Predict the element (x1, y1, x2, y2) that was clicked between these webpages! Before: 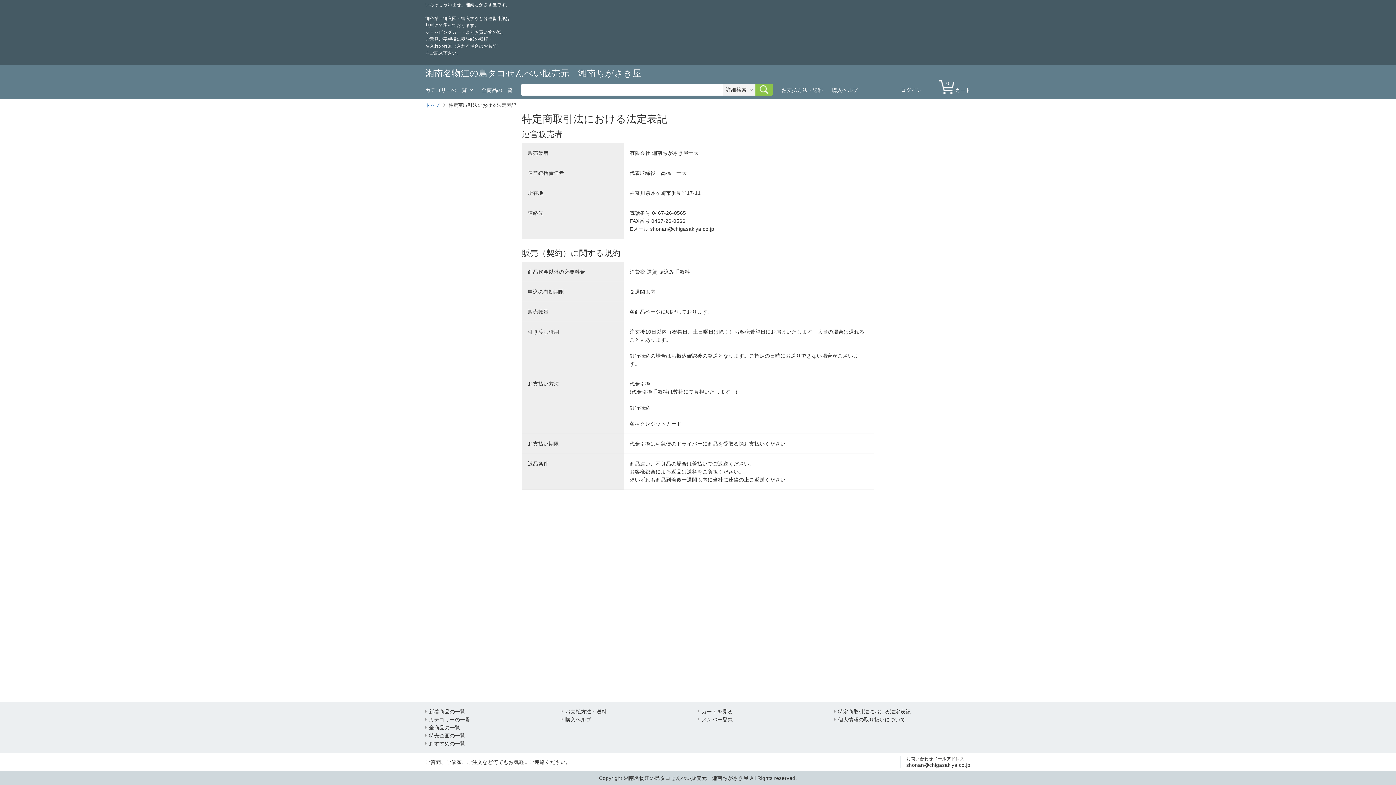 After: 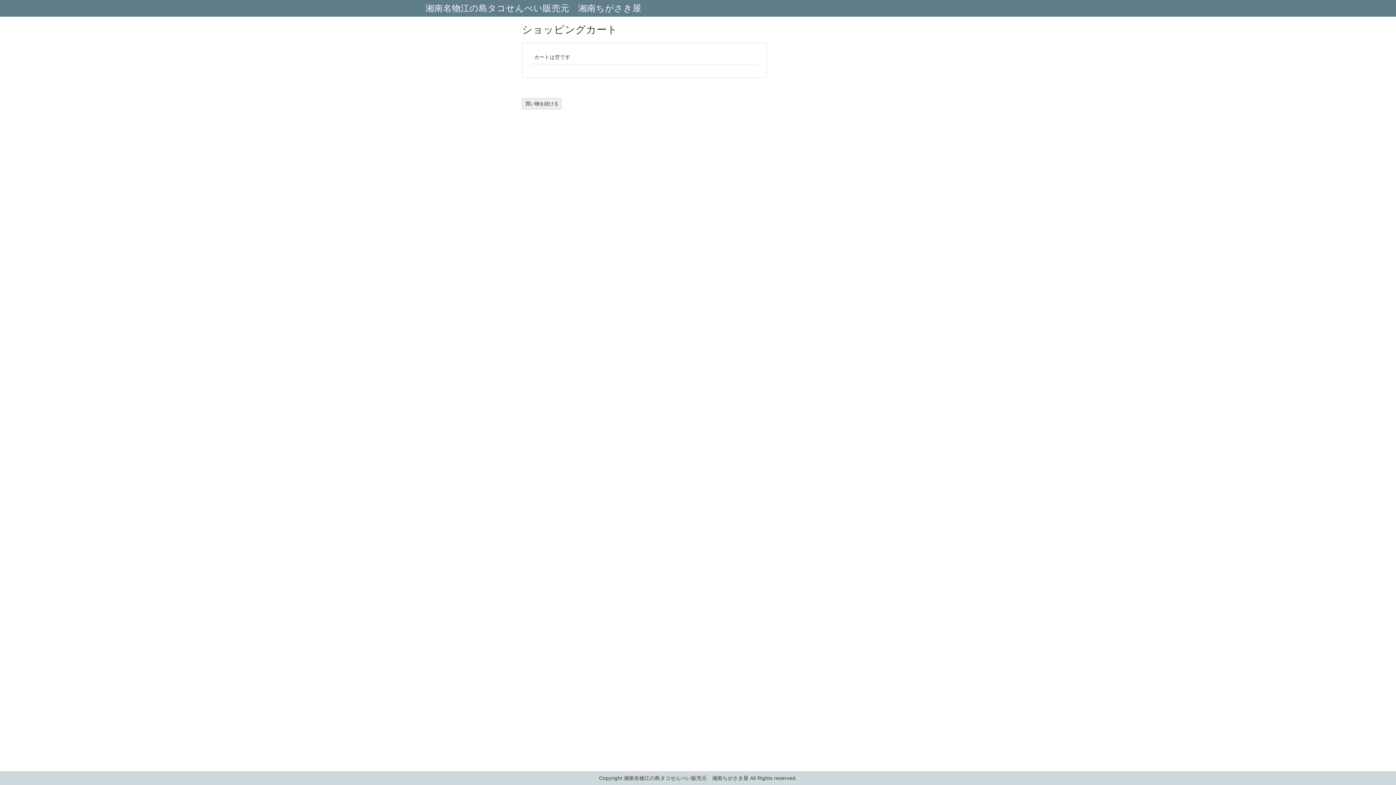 Action: bbox: (701, 709, 733, 714) label: カートを見る